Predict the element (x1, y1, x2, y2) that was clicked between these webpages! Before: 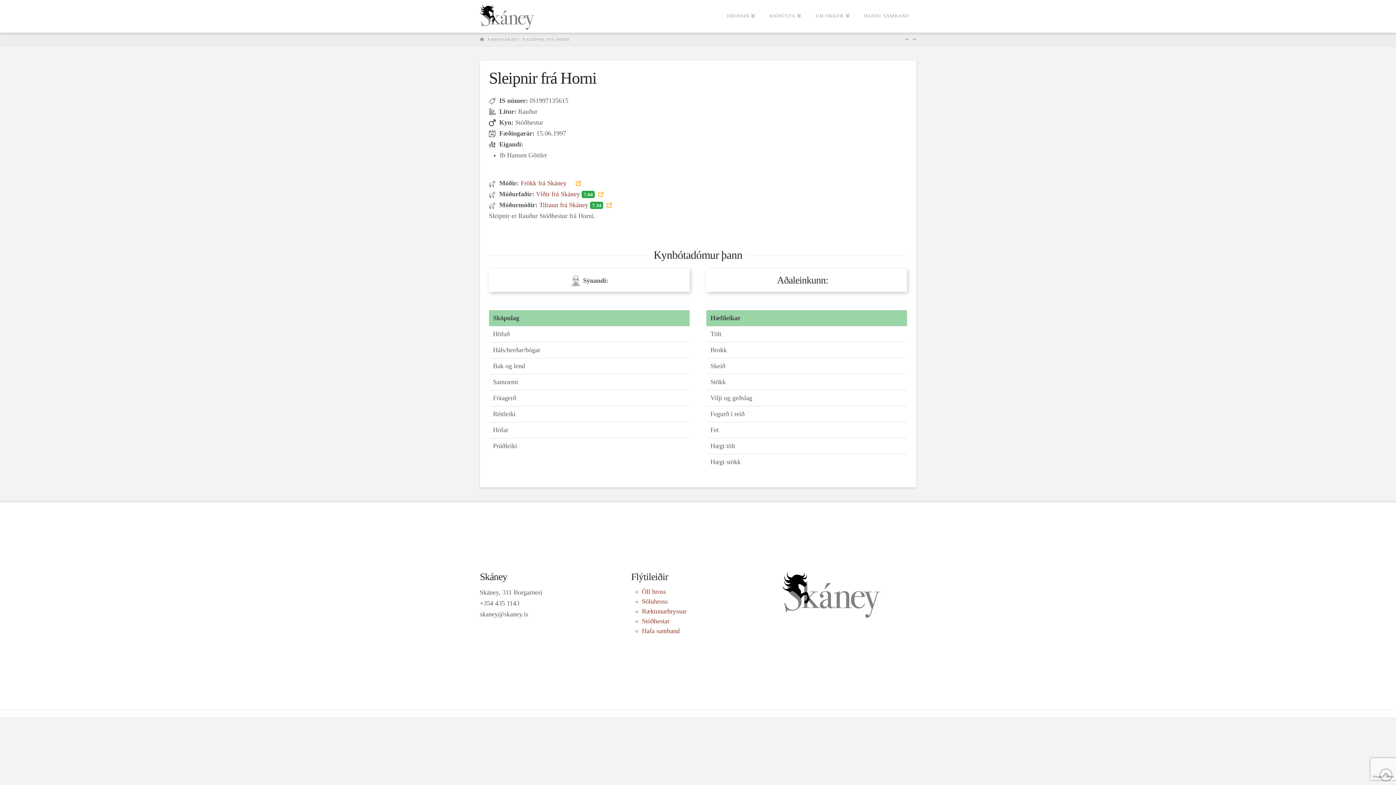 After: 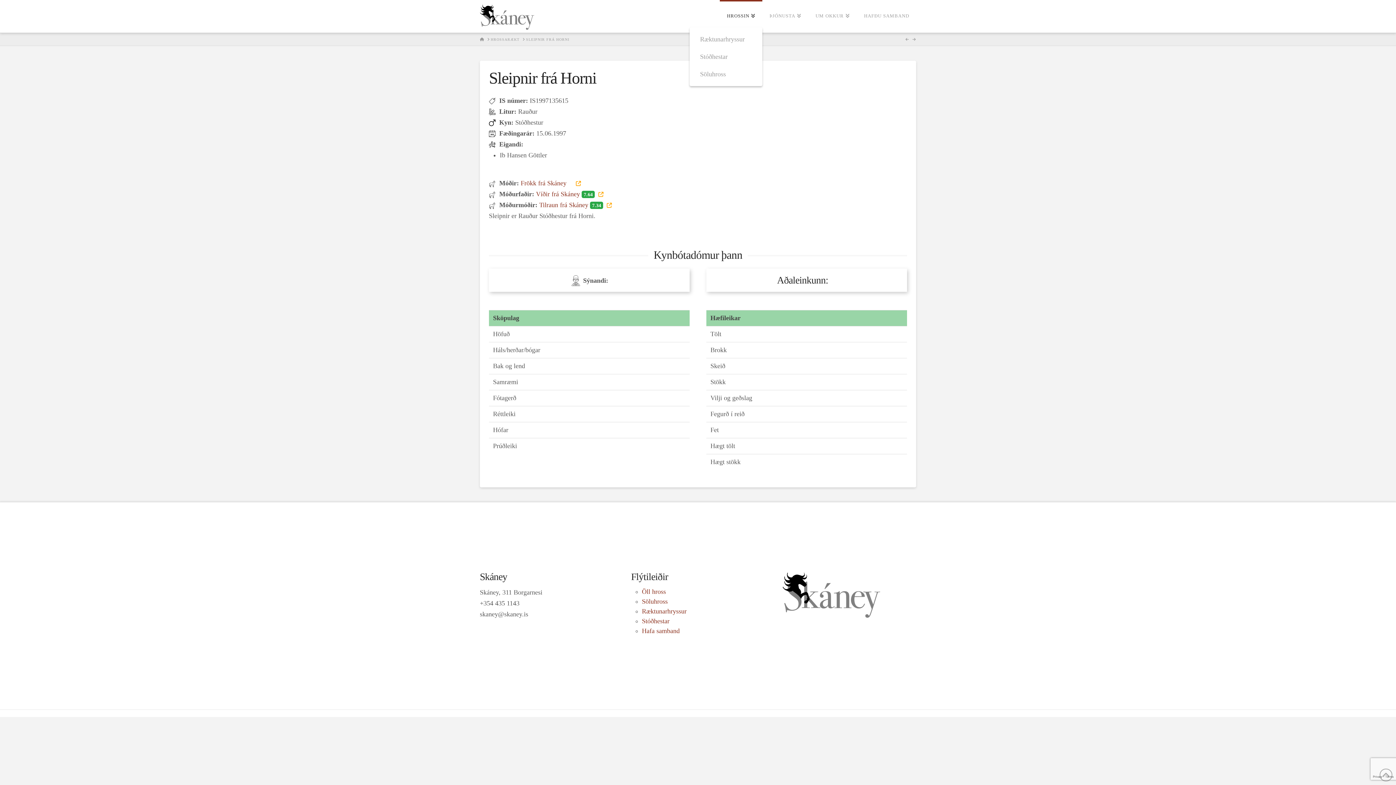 Action: label: HROSSIN bbox: (719, 0, 762, 32)